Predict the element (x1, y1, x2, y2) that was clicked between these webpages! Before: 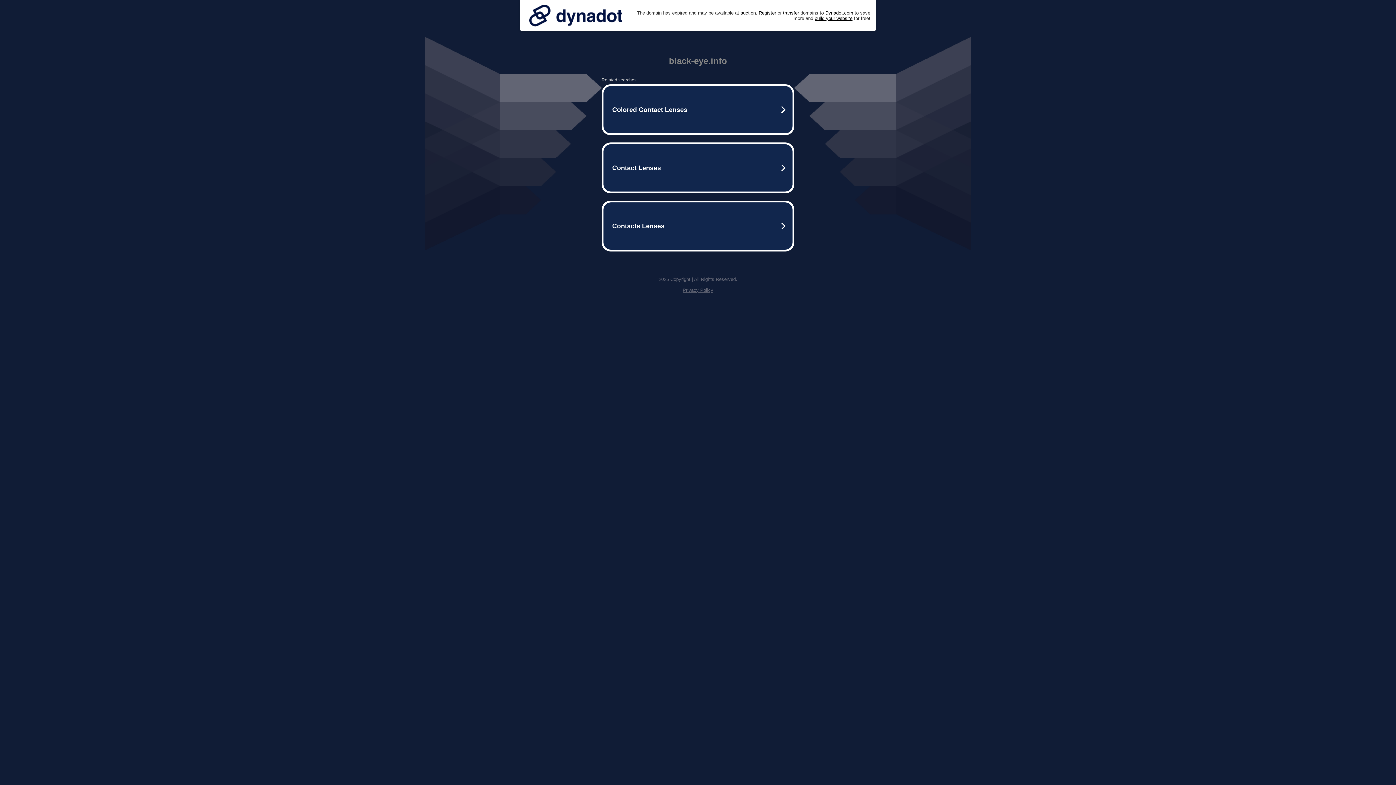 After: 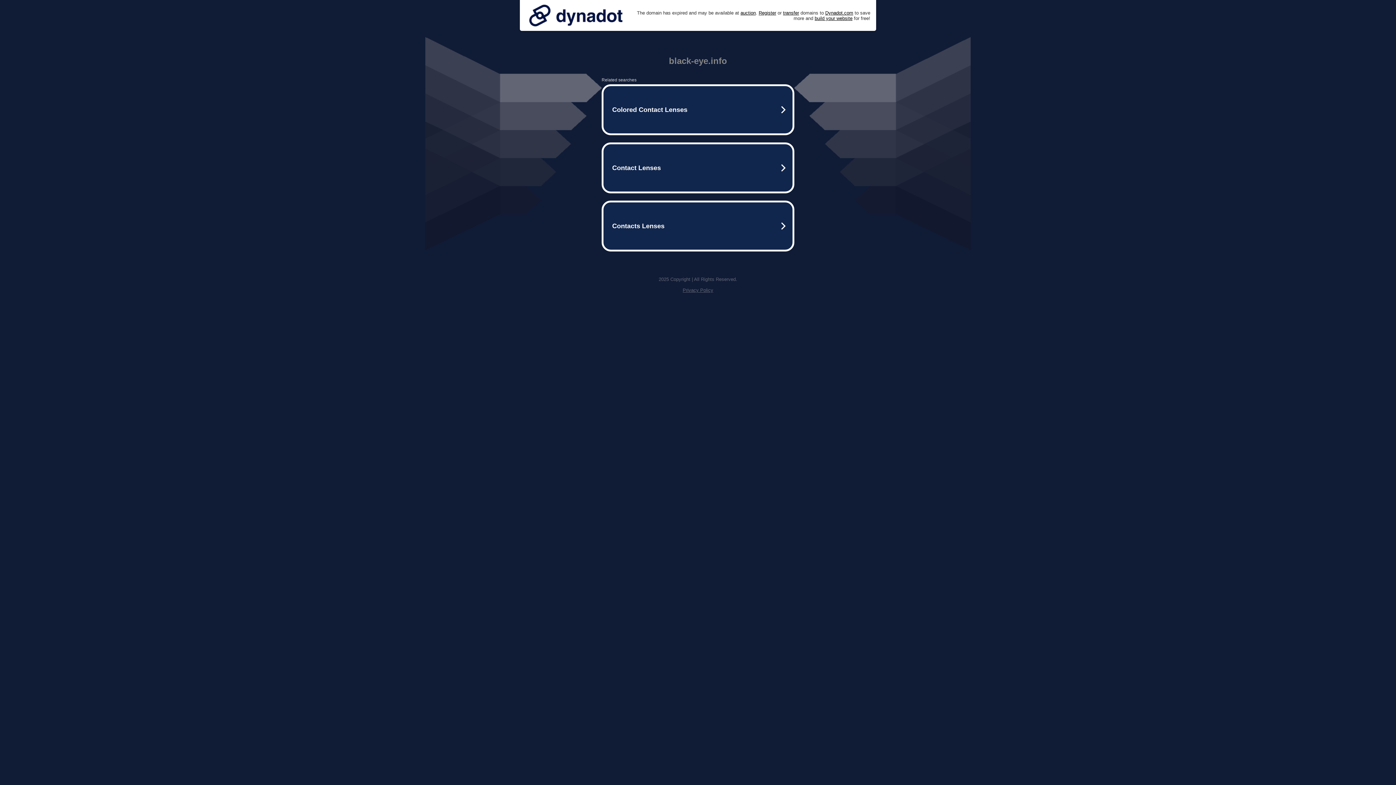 Action: label: Privacy Policy bbox: (682, 287, 713, 293)